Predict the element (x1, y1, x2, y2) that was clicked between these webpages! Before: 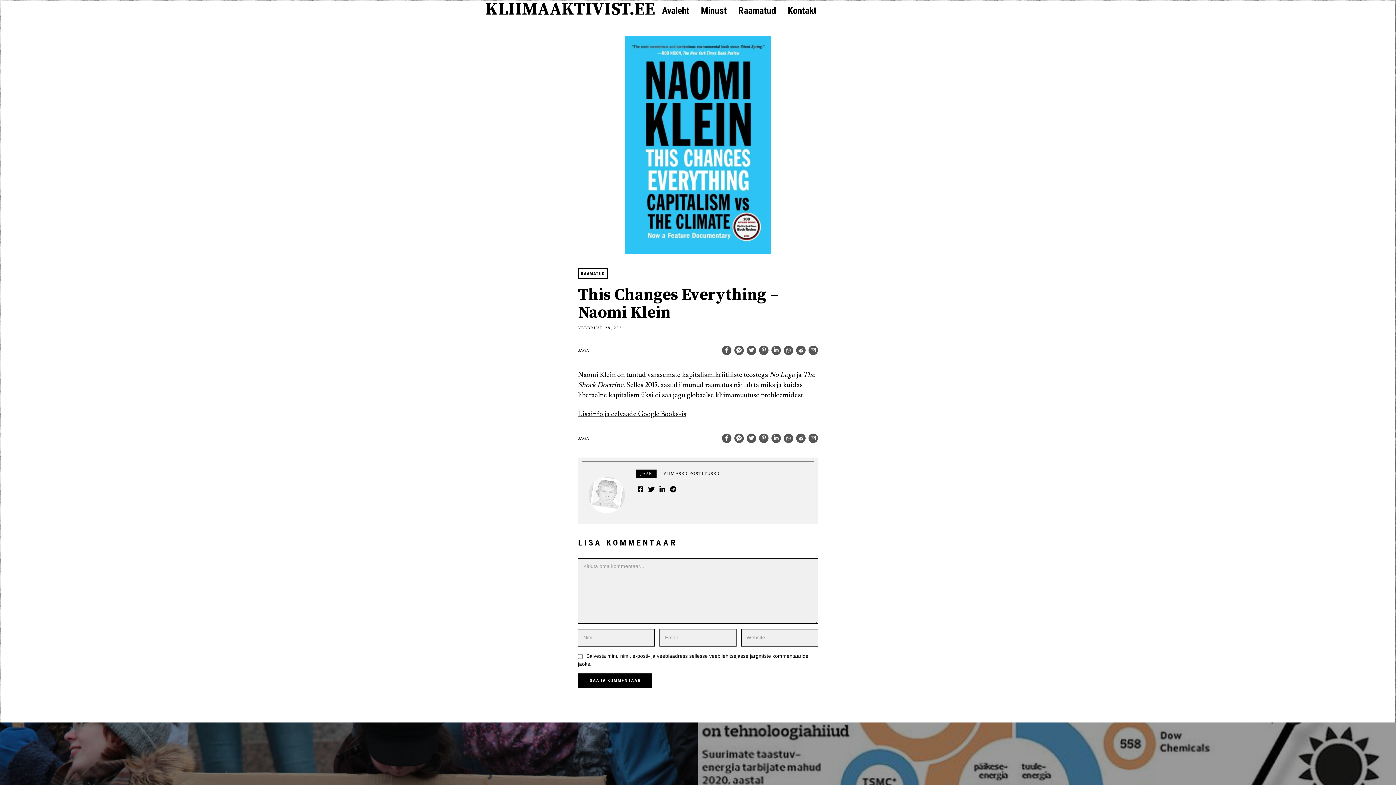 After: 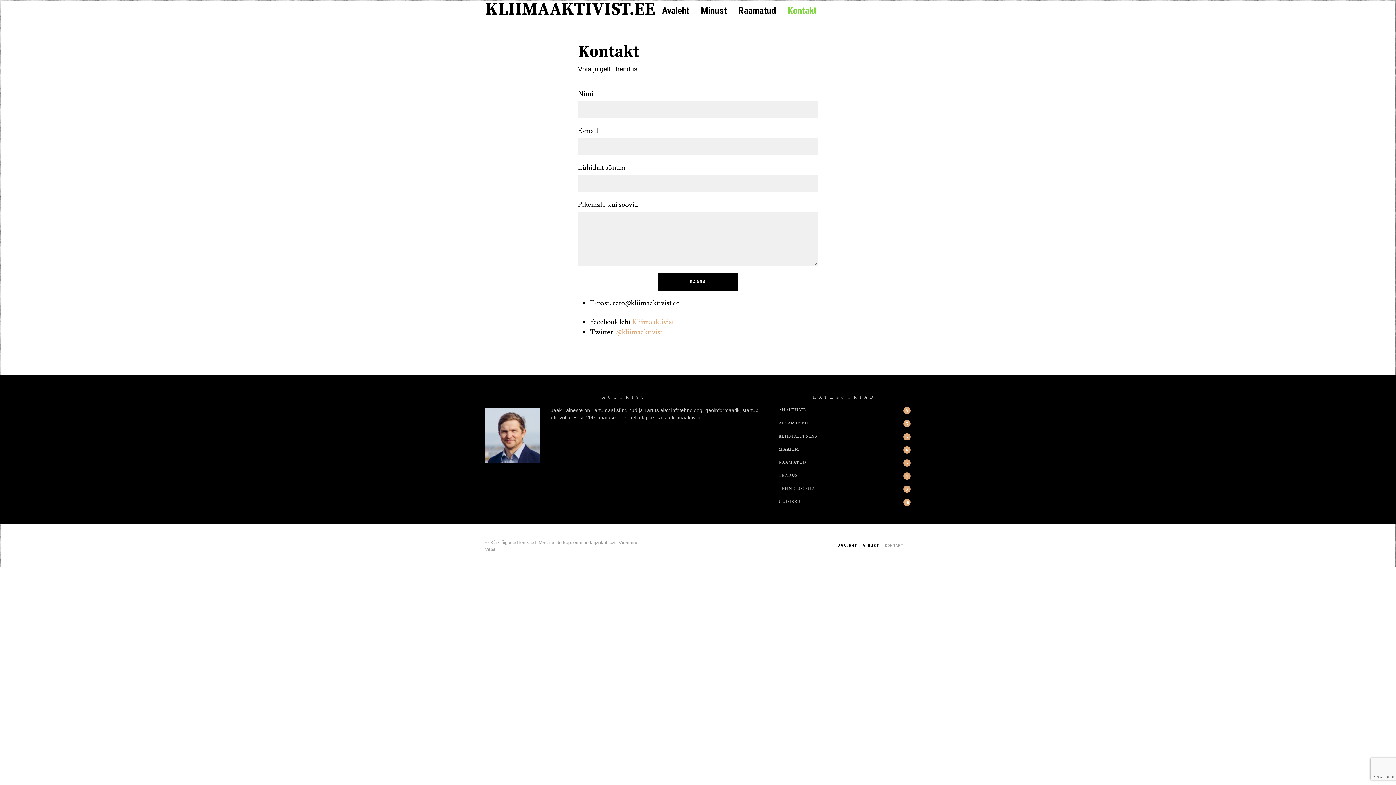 Action: label: Kontakt bbox: (782, 3, 821, 17)